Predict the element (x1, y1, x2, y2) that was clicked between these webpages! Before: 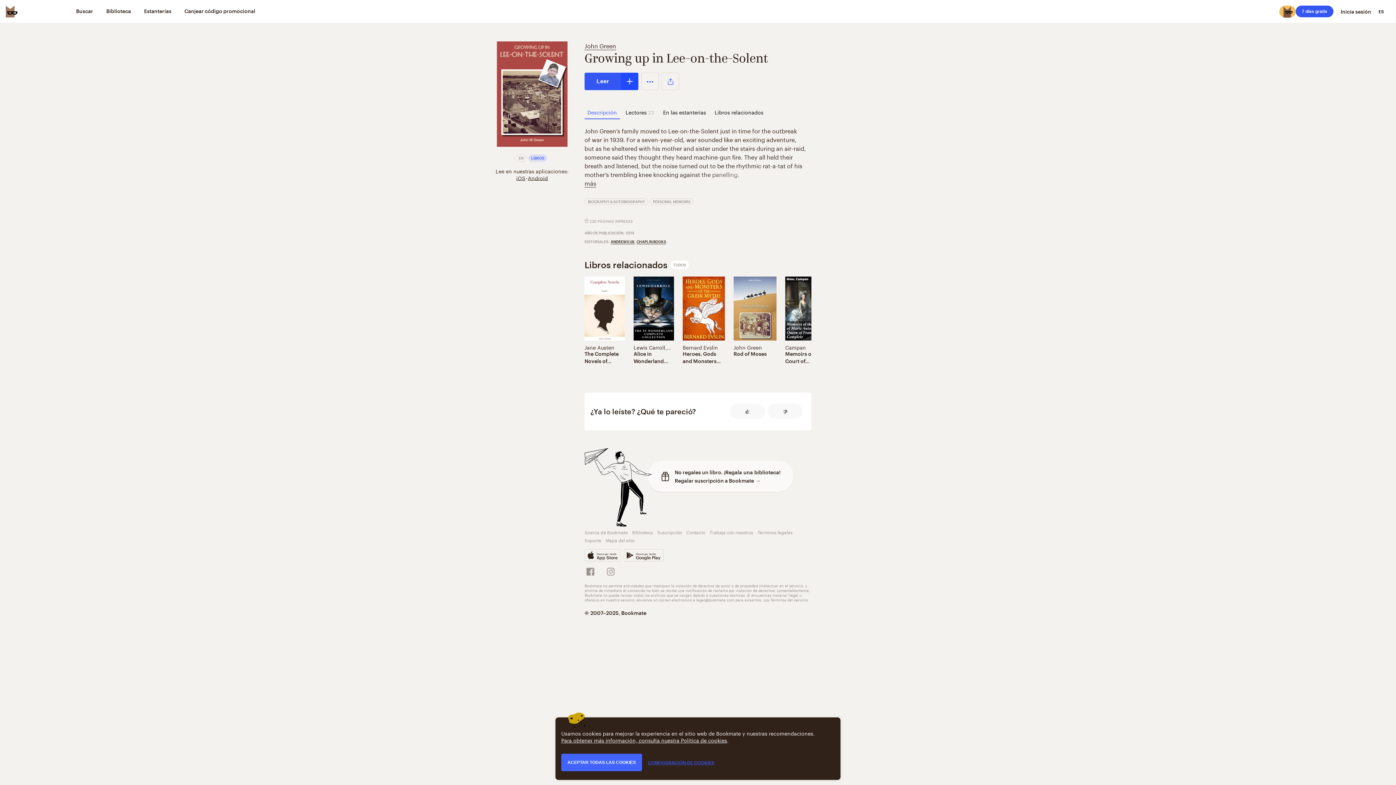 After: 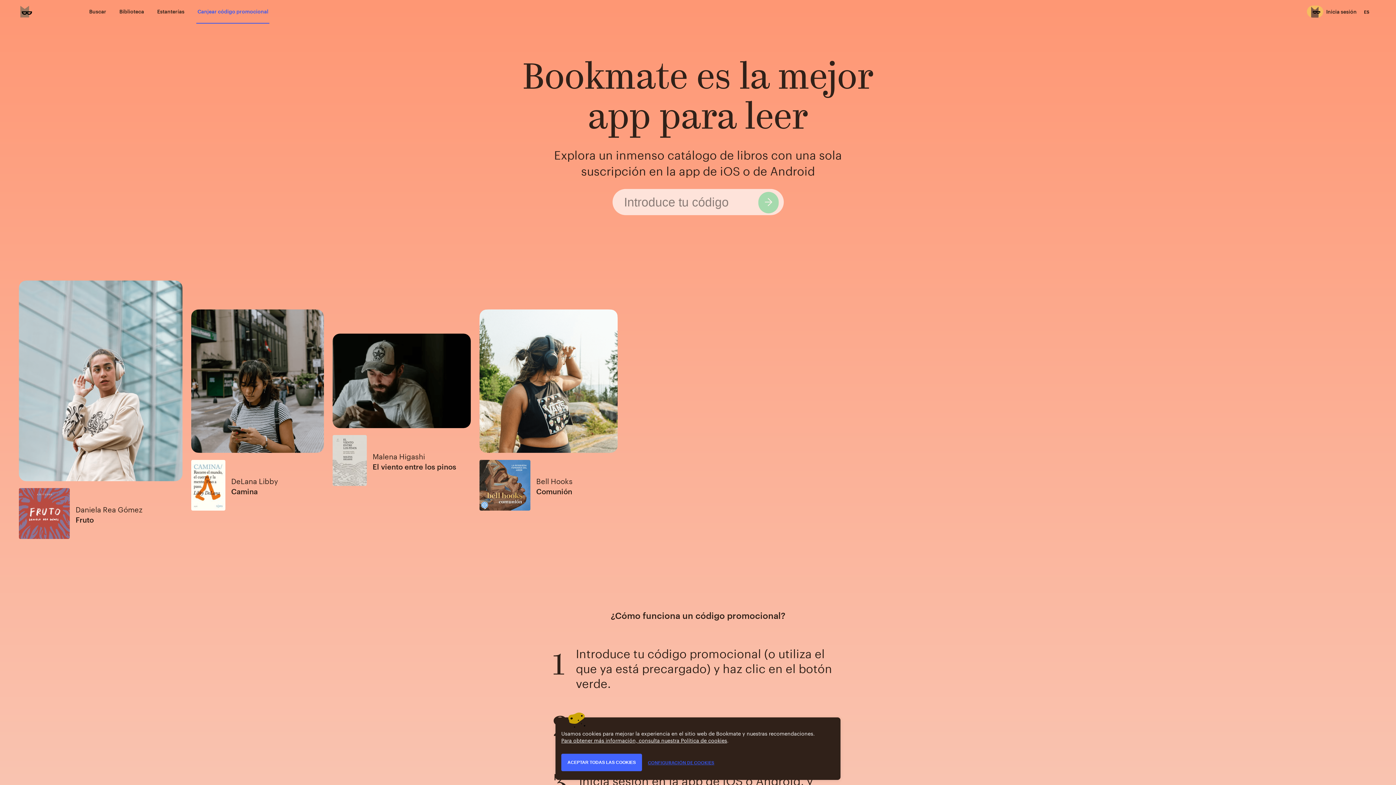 Action: label: Canjear código promocional bbox: (183, 0, 256, 23)